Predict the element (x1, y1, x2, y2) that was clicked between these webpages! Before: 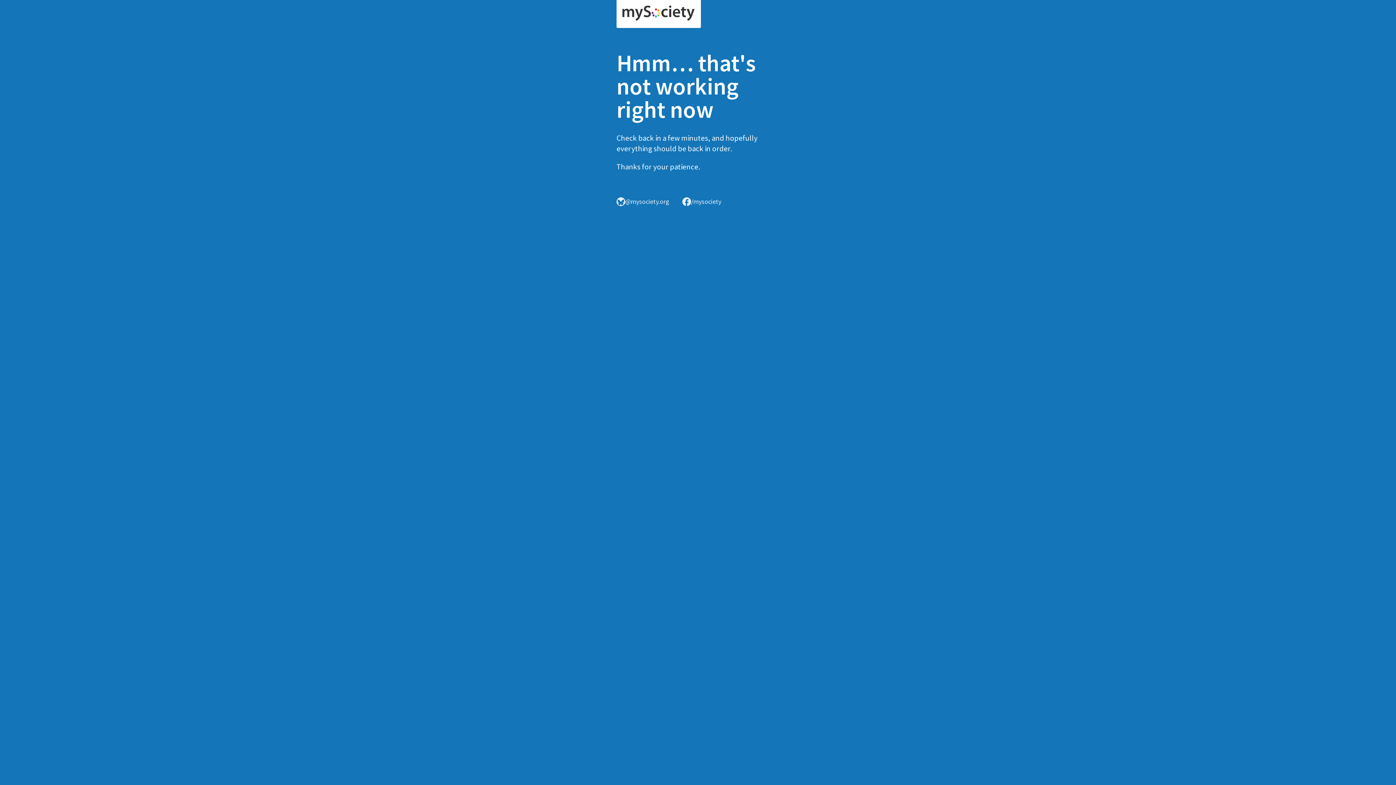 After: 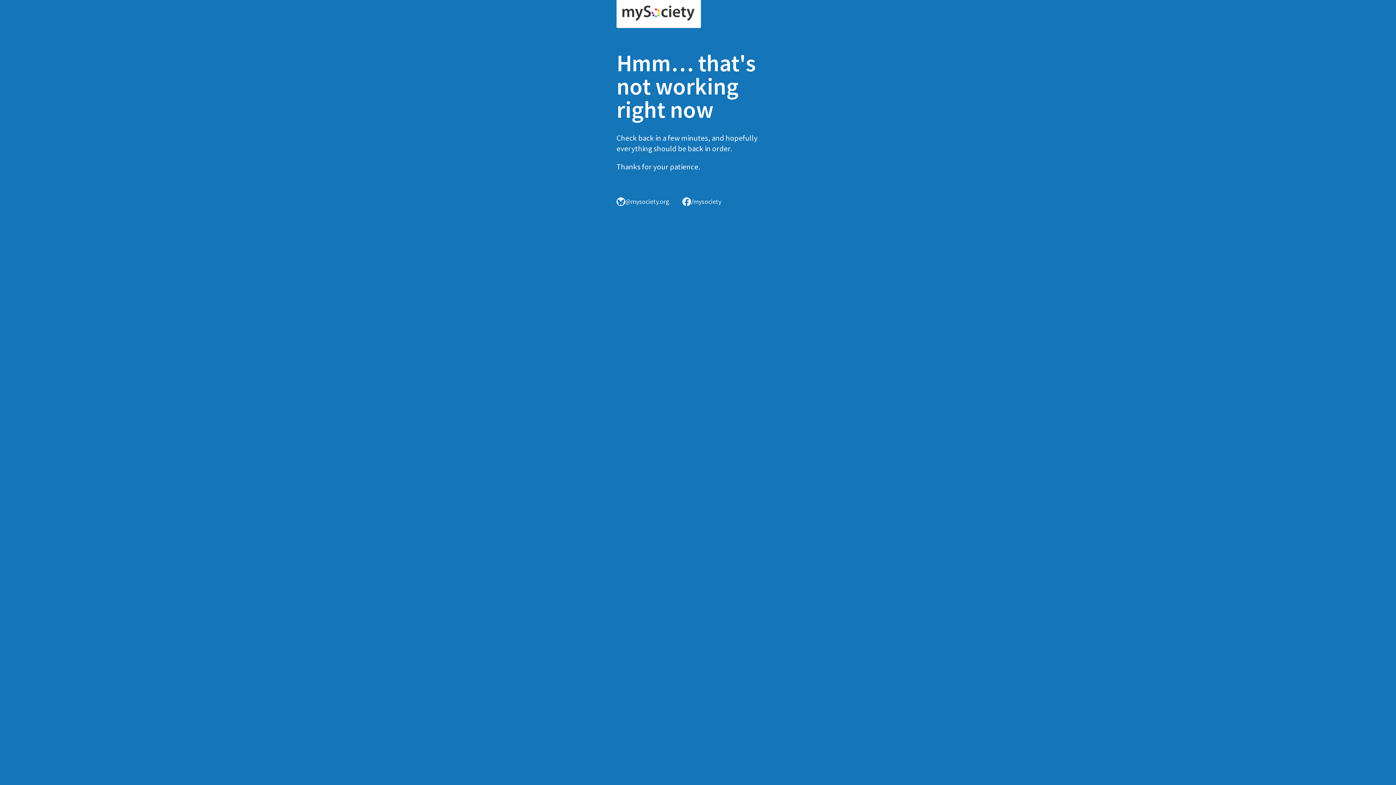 Action: bbox: (616, 0, 701, 28)